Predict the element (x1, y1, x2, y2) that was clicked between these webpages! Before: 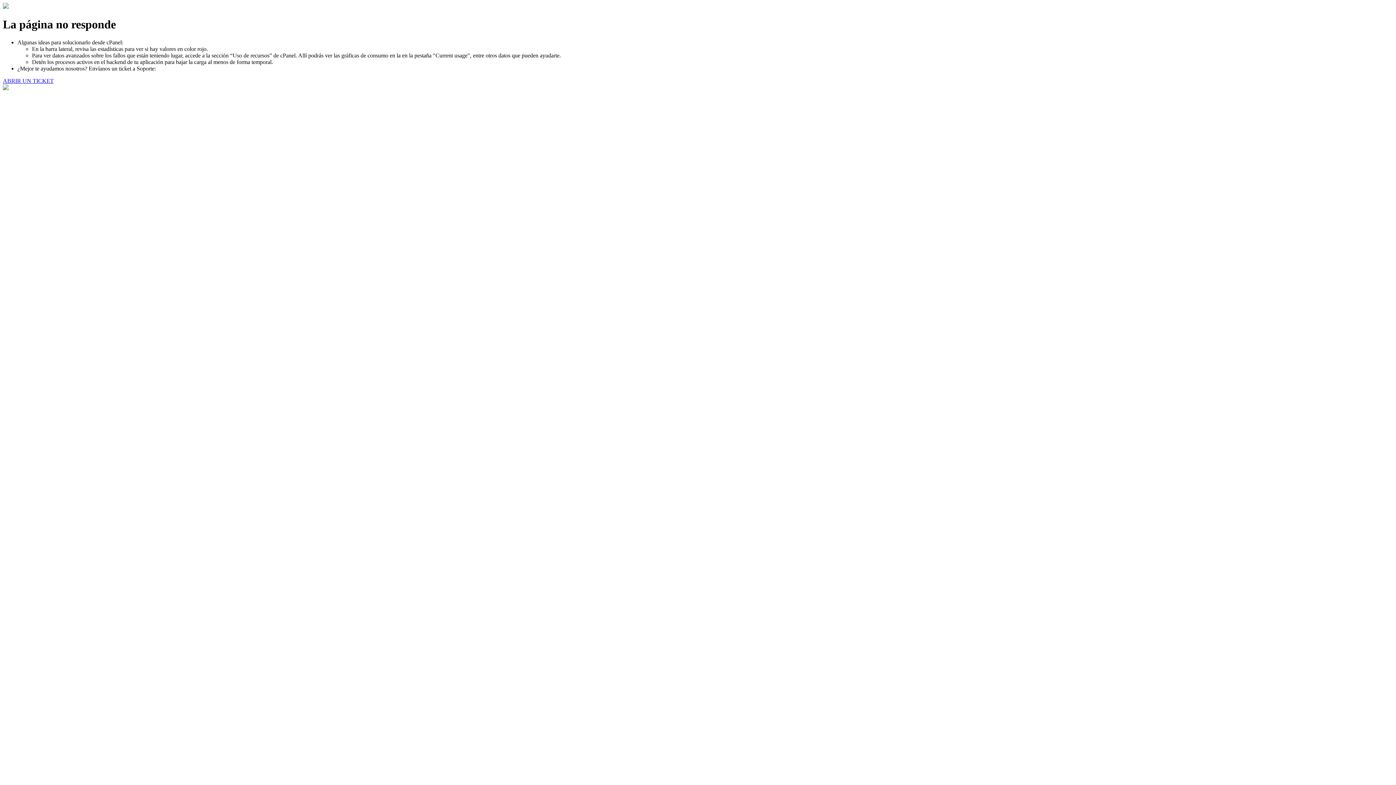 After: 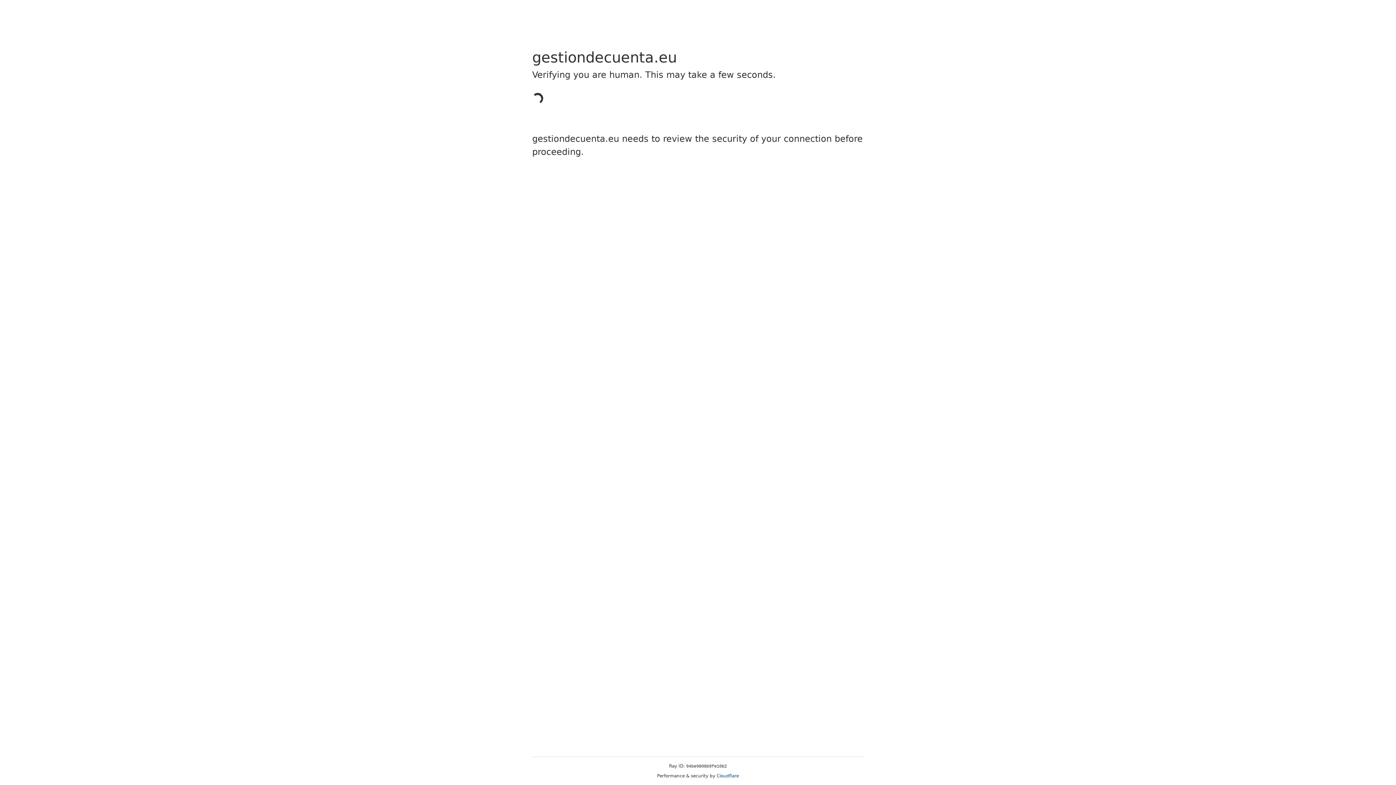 Action: label: ABRIR UN TICKET bbox: (2, 77, 53, 83)